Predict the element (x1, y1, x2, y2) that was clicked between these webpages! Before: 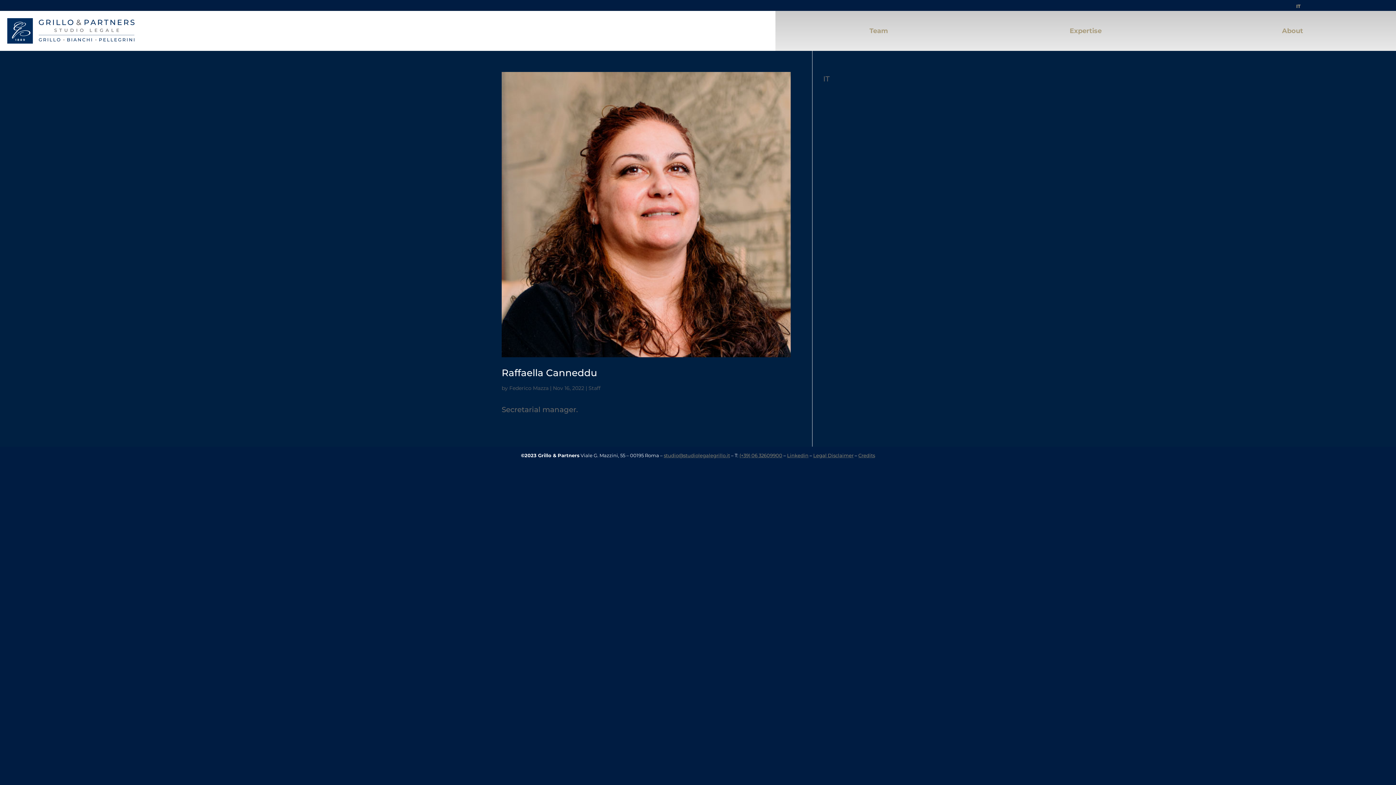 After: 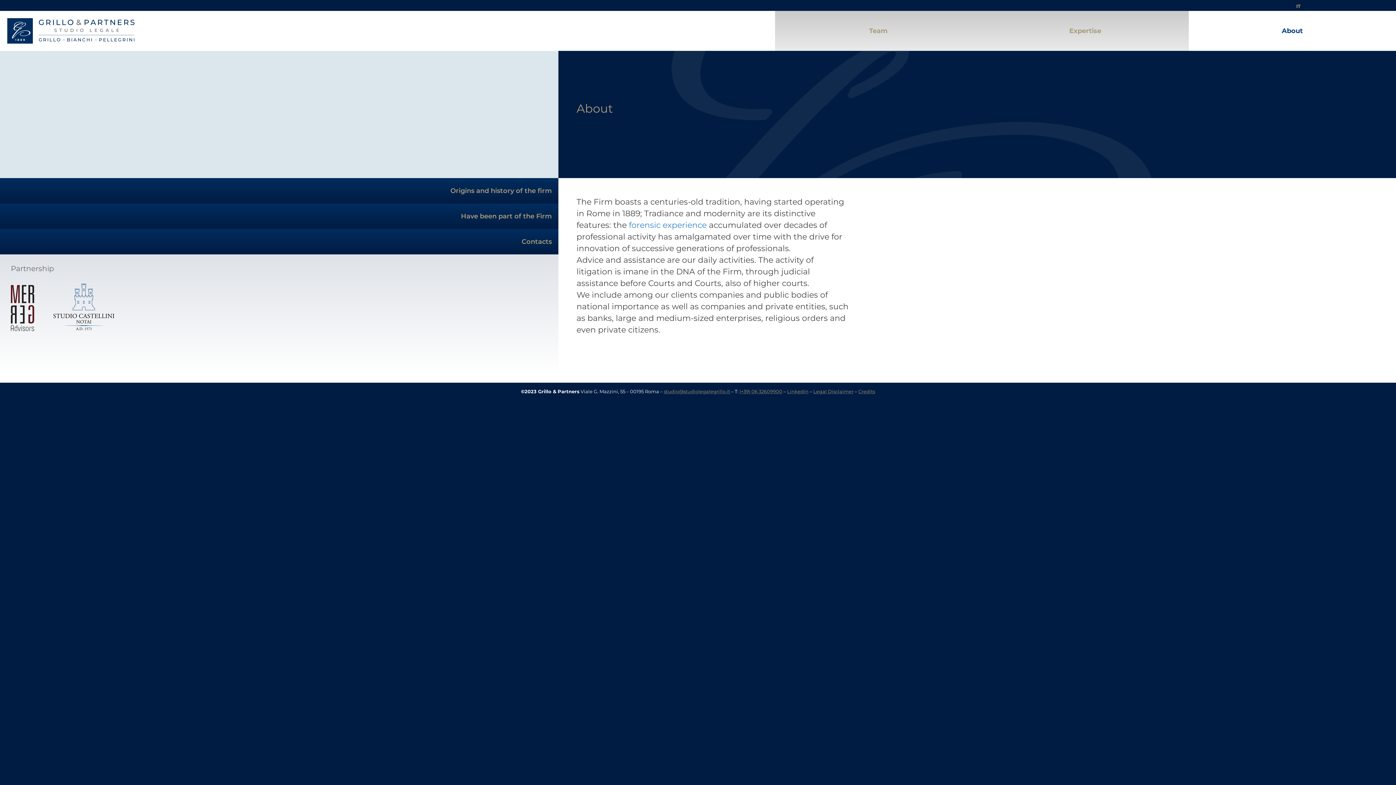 Action: label: About bbox: (1189, 10, 1396, 50)